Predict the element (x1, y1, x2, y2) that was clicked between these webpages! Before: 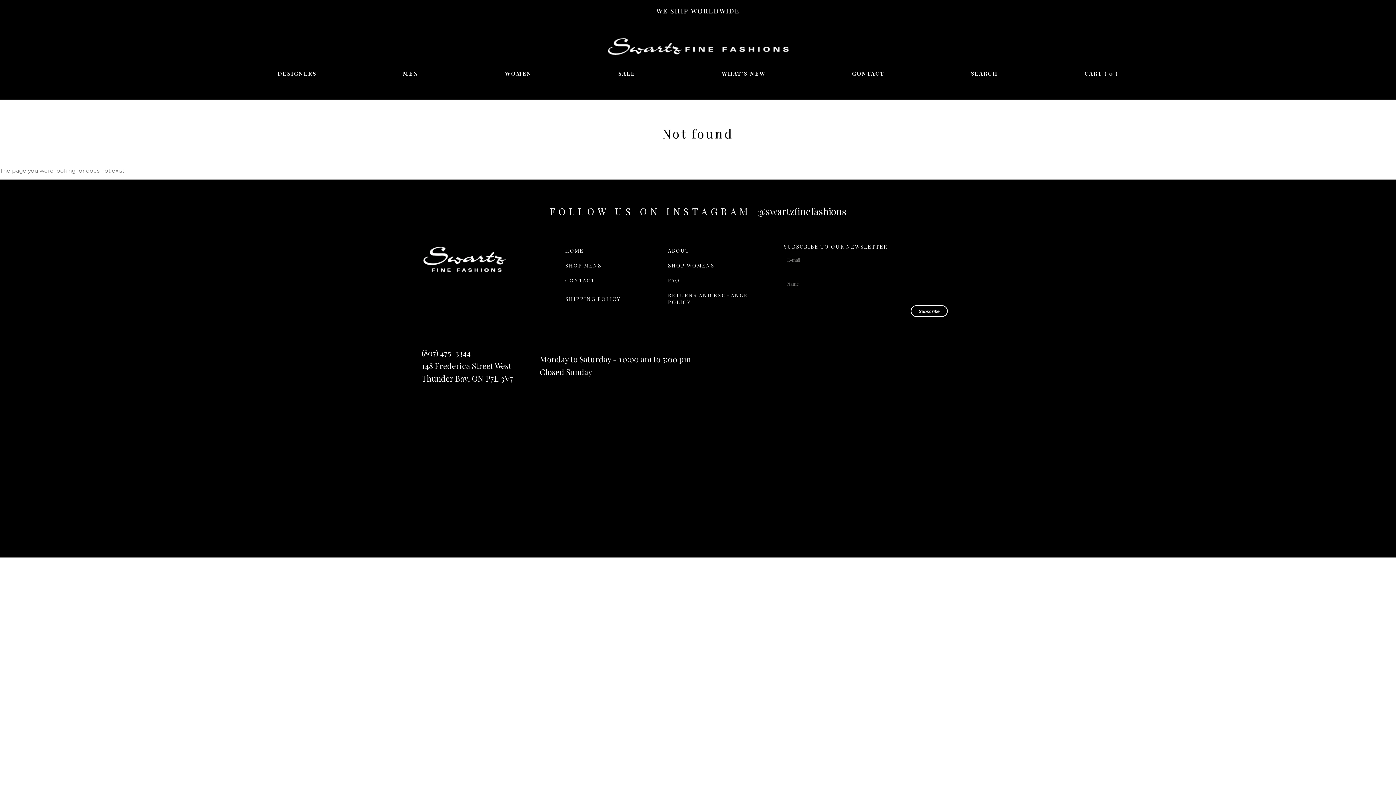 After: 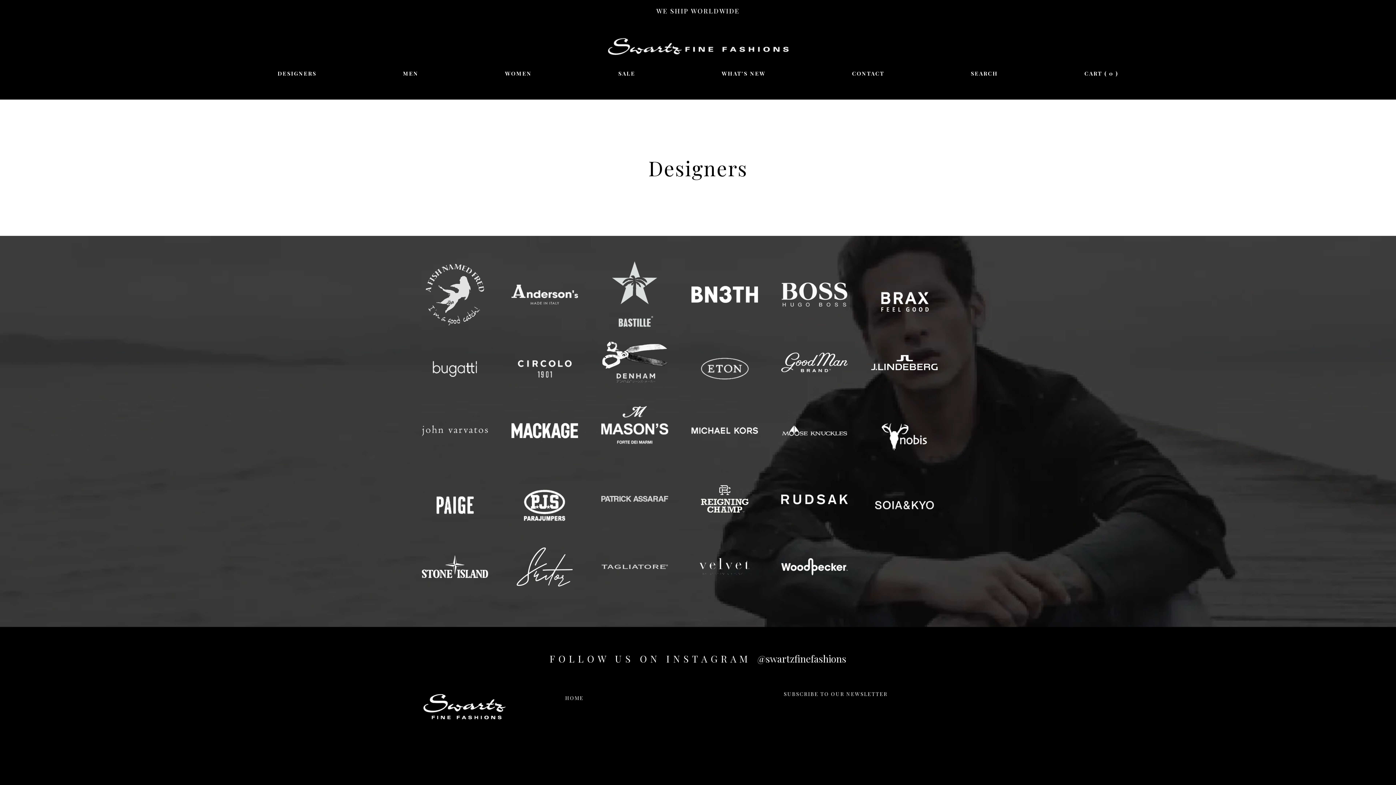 Action: bbox: (273, 65, 320, 81) label: DESIGNERS